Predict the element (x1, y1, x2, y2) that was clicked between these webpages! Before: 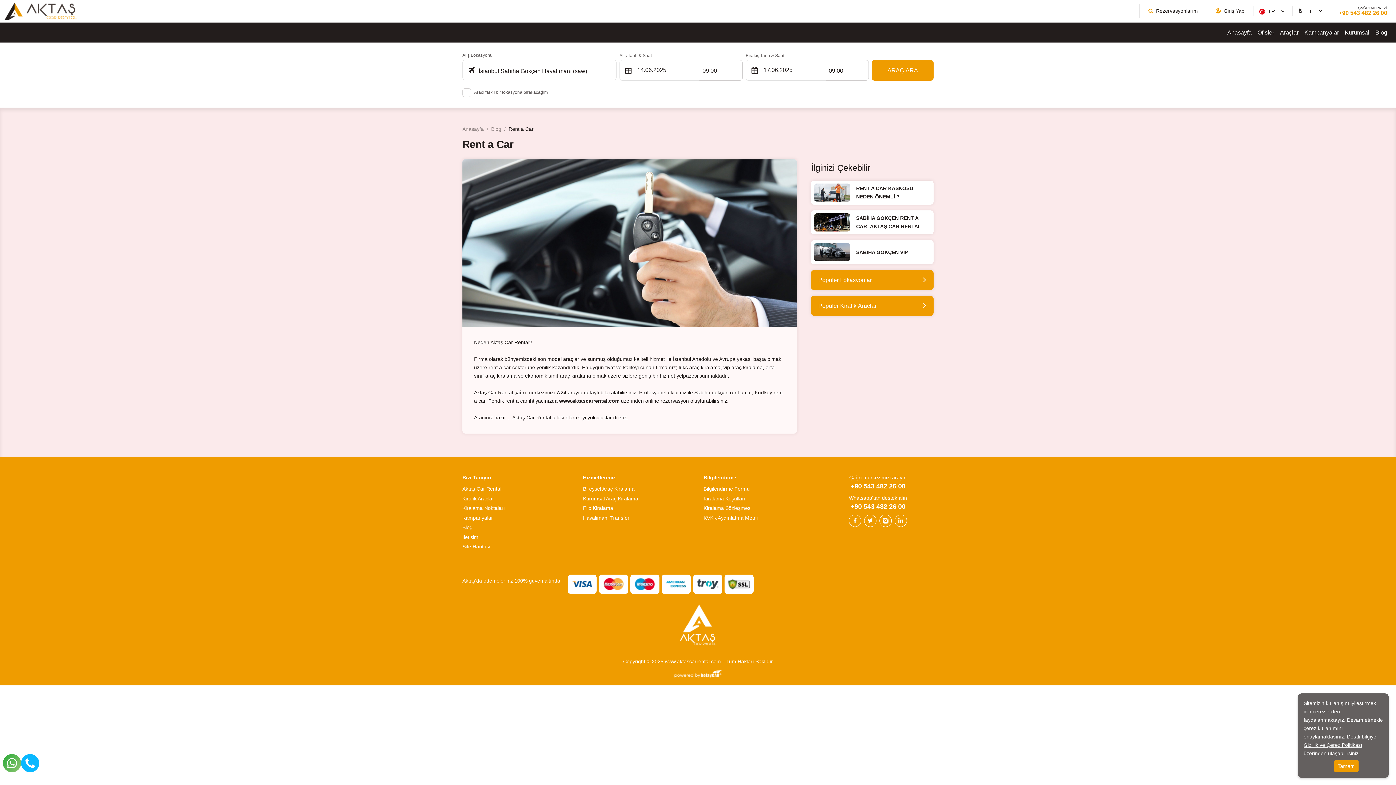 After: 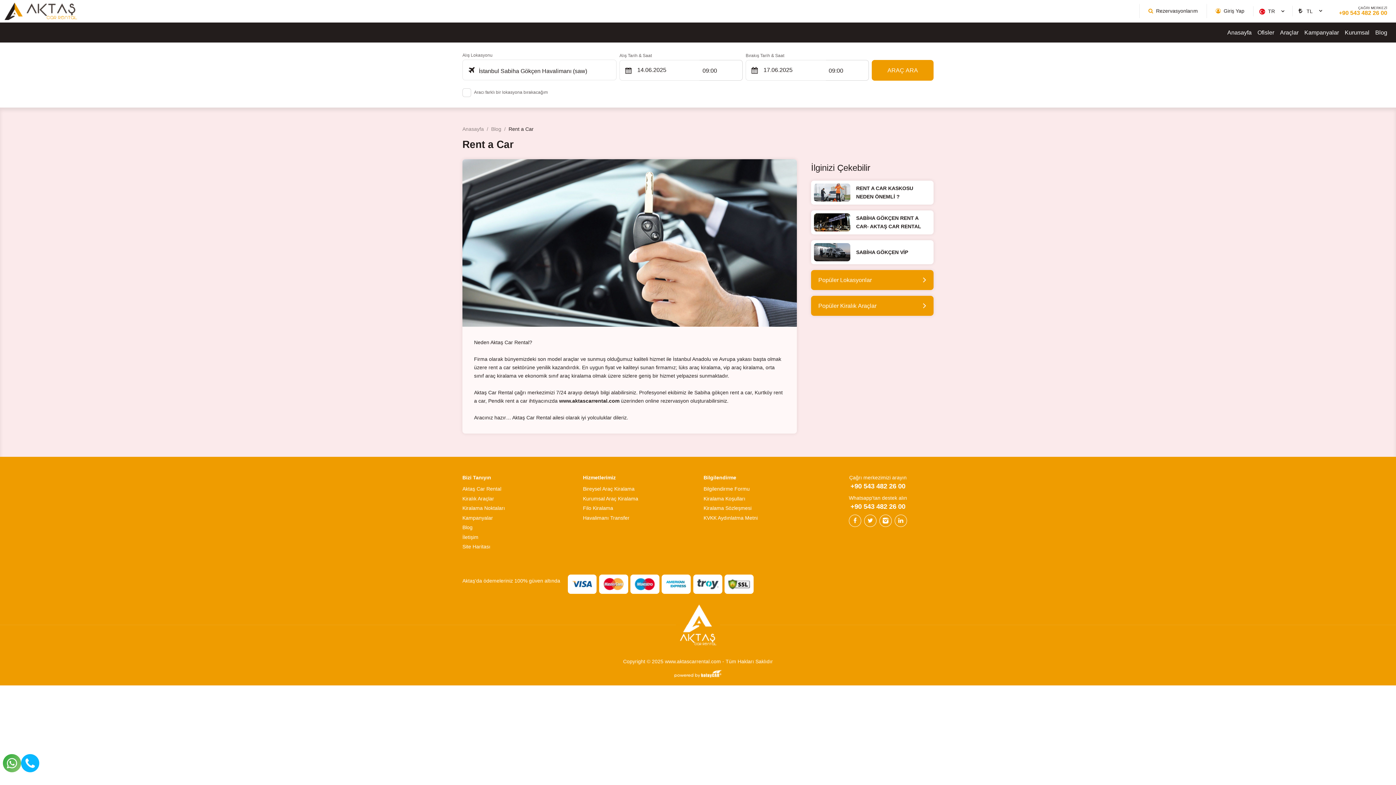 Action: label: Tamam bbox: (1334, 760, 1358, 772)